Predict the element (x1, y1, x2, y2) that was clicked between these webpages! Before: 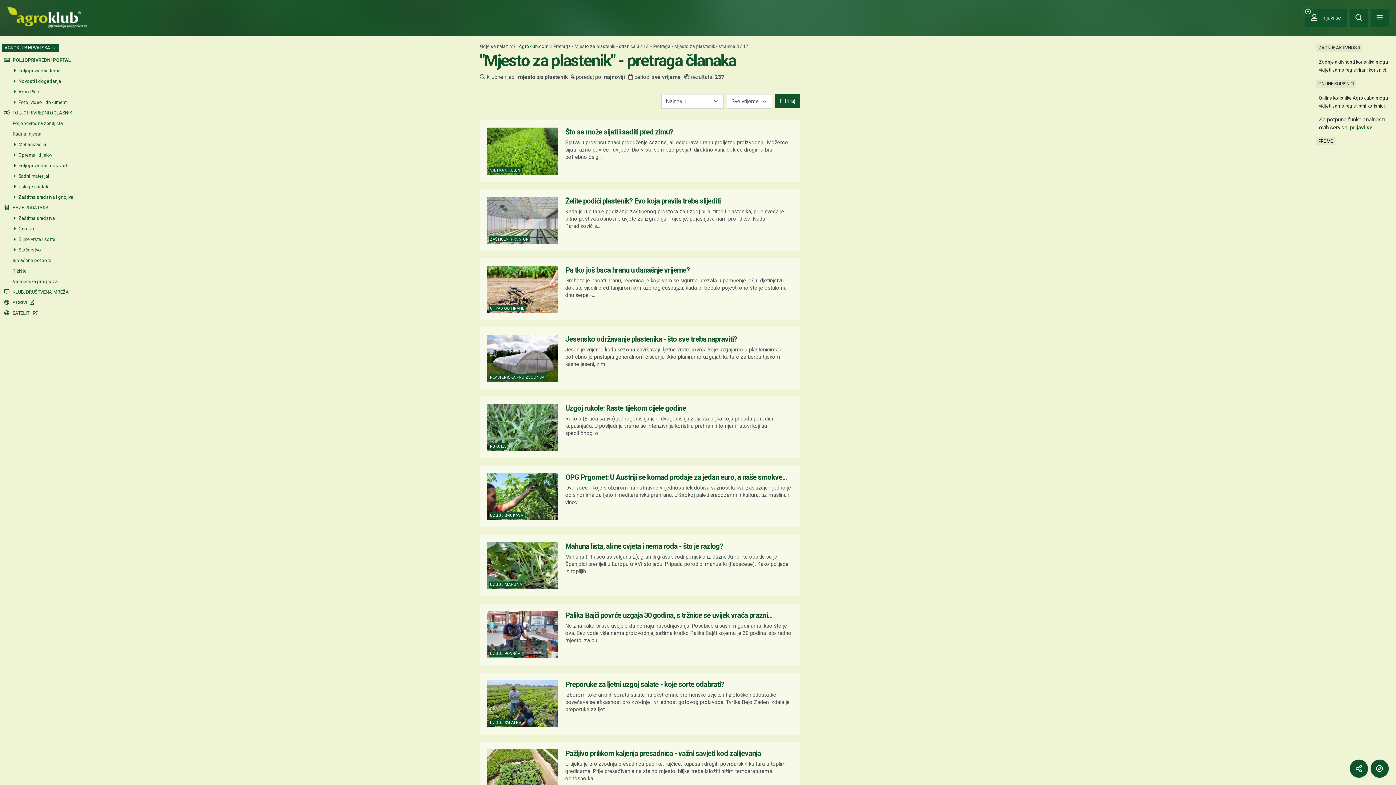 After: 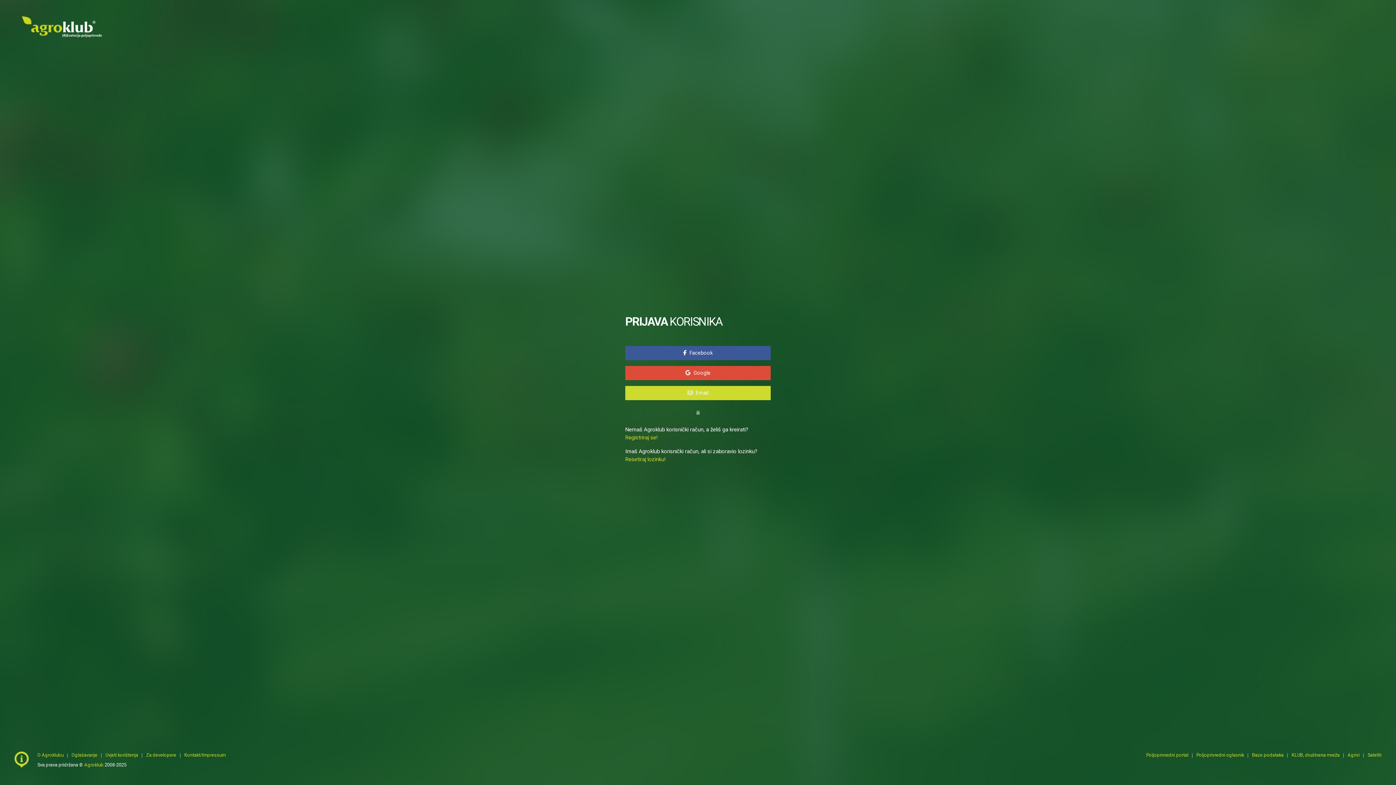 Action: label:  Prijavi se bbox: (1305, 8, 1347, 26)